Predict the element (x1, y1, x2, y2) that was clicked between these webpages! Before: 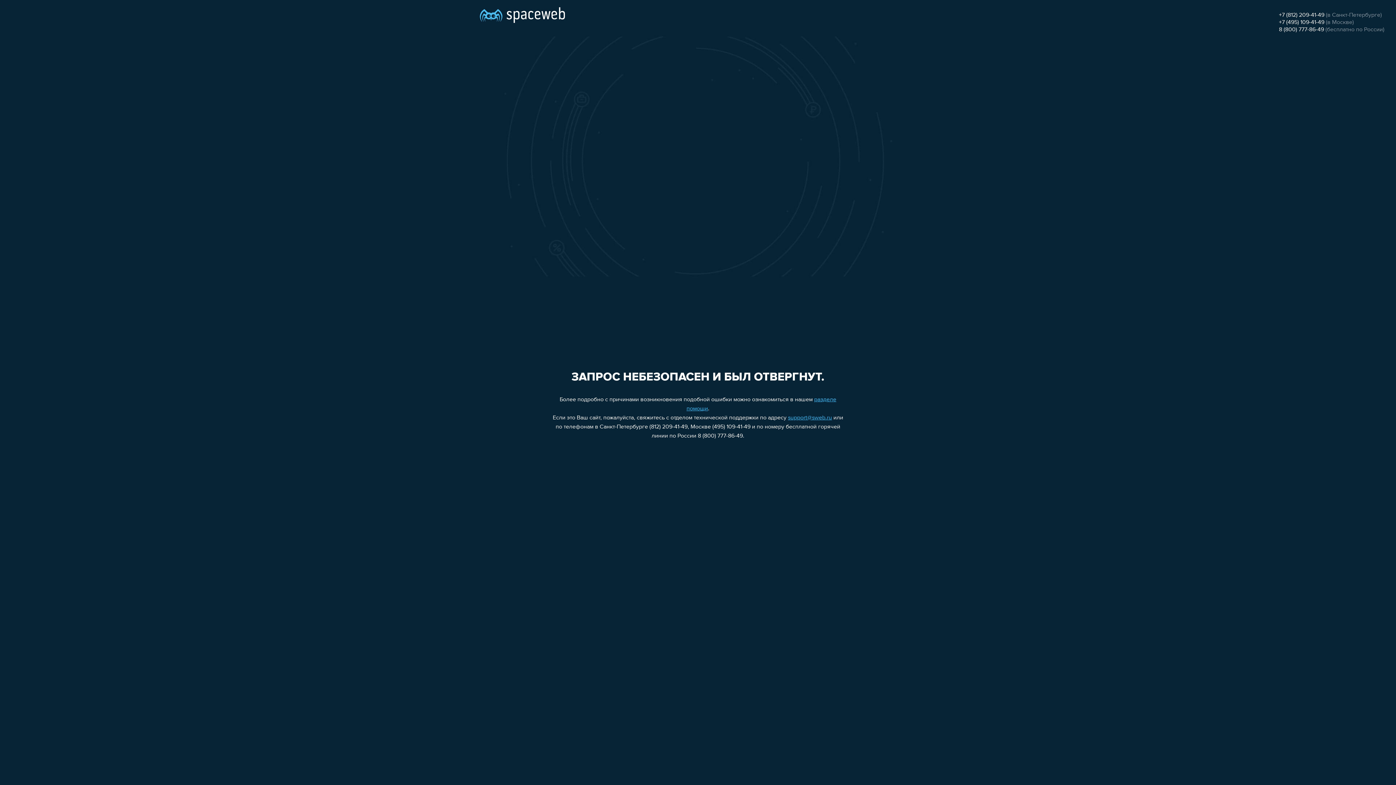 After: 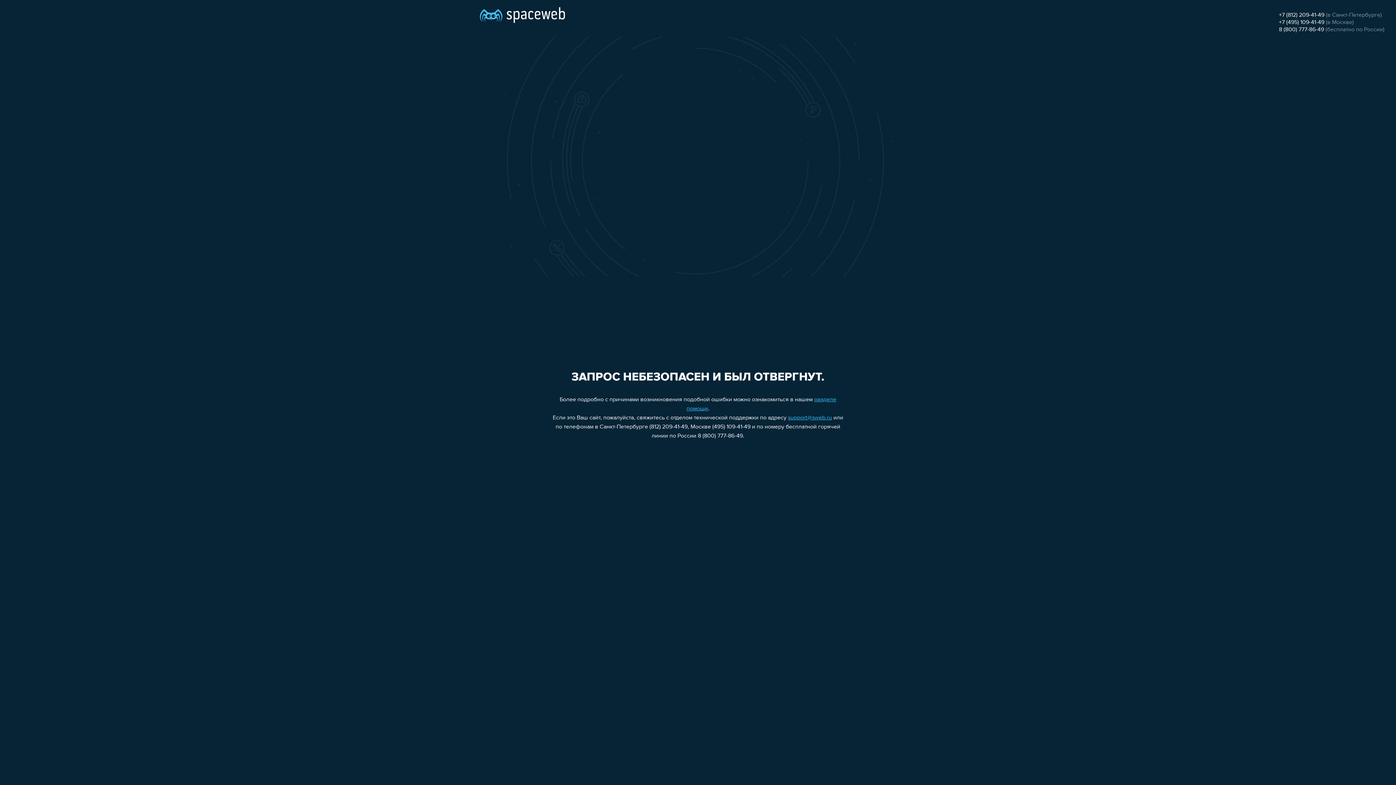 Action: label: support@sweb.ru bbox: (788, 415, 832, 421)